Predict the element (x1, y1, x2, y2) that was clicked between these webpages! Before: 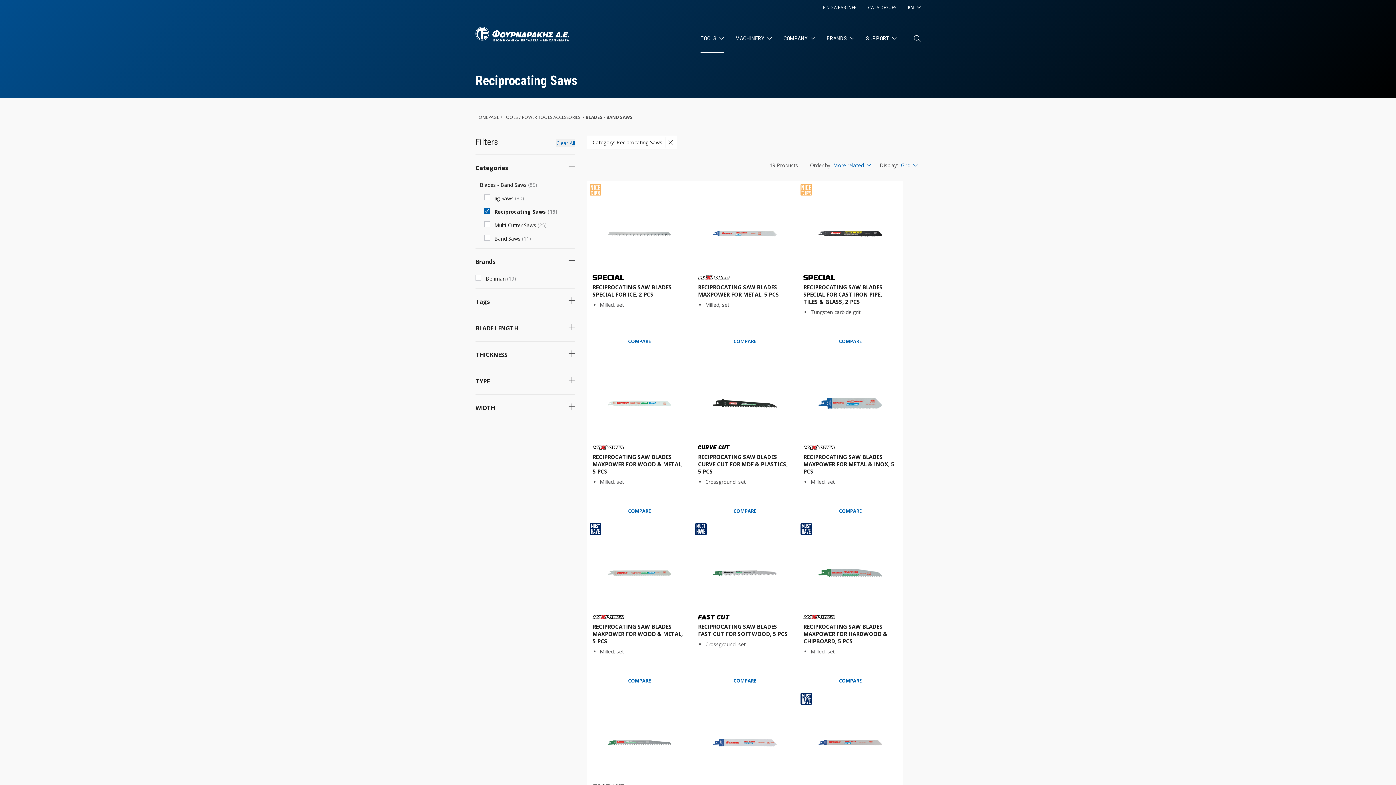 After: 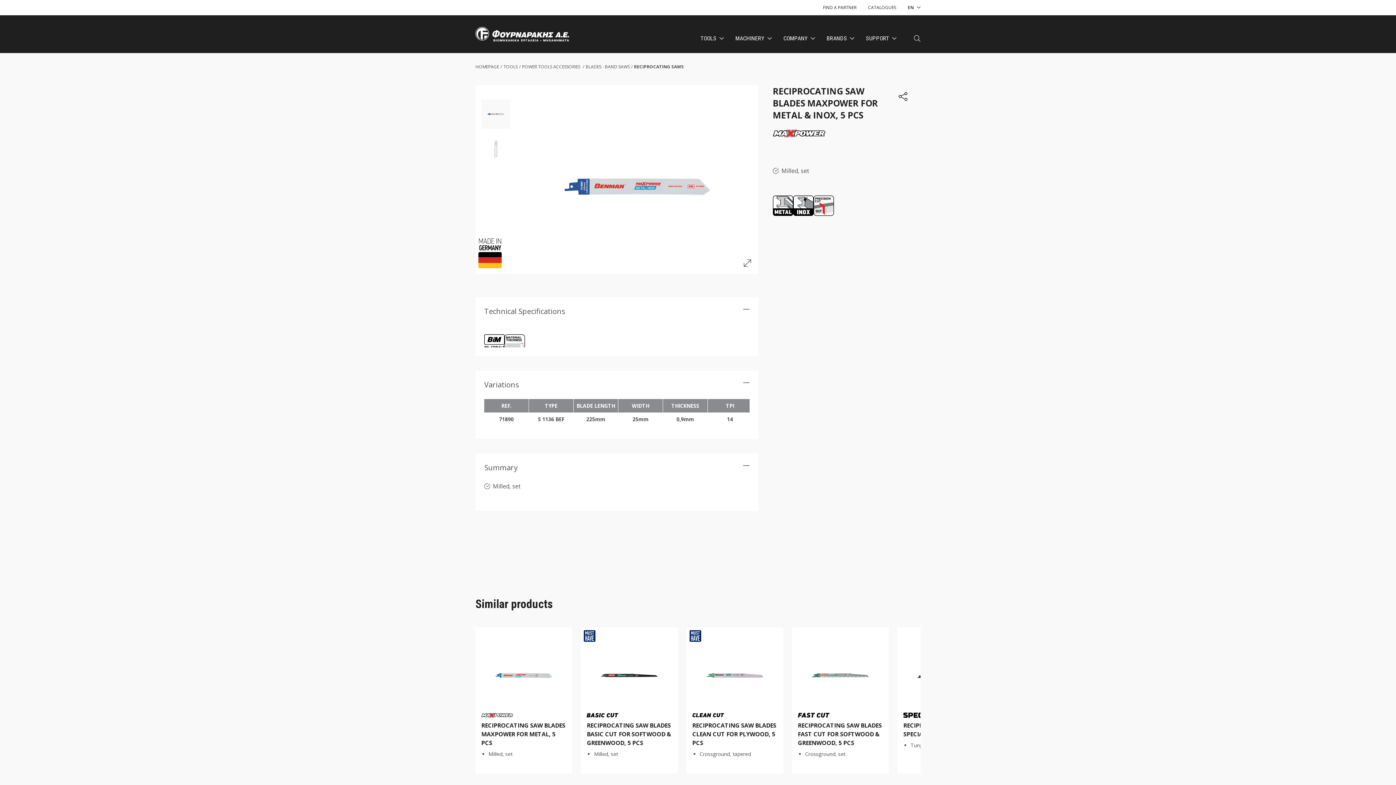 Action: bbox: (692, 690, 797, 841) label: RECIPROCATING SAW BLADES MAXPOWER FOR METAL & INOX, 5 PCS
Milled, set